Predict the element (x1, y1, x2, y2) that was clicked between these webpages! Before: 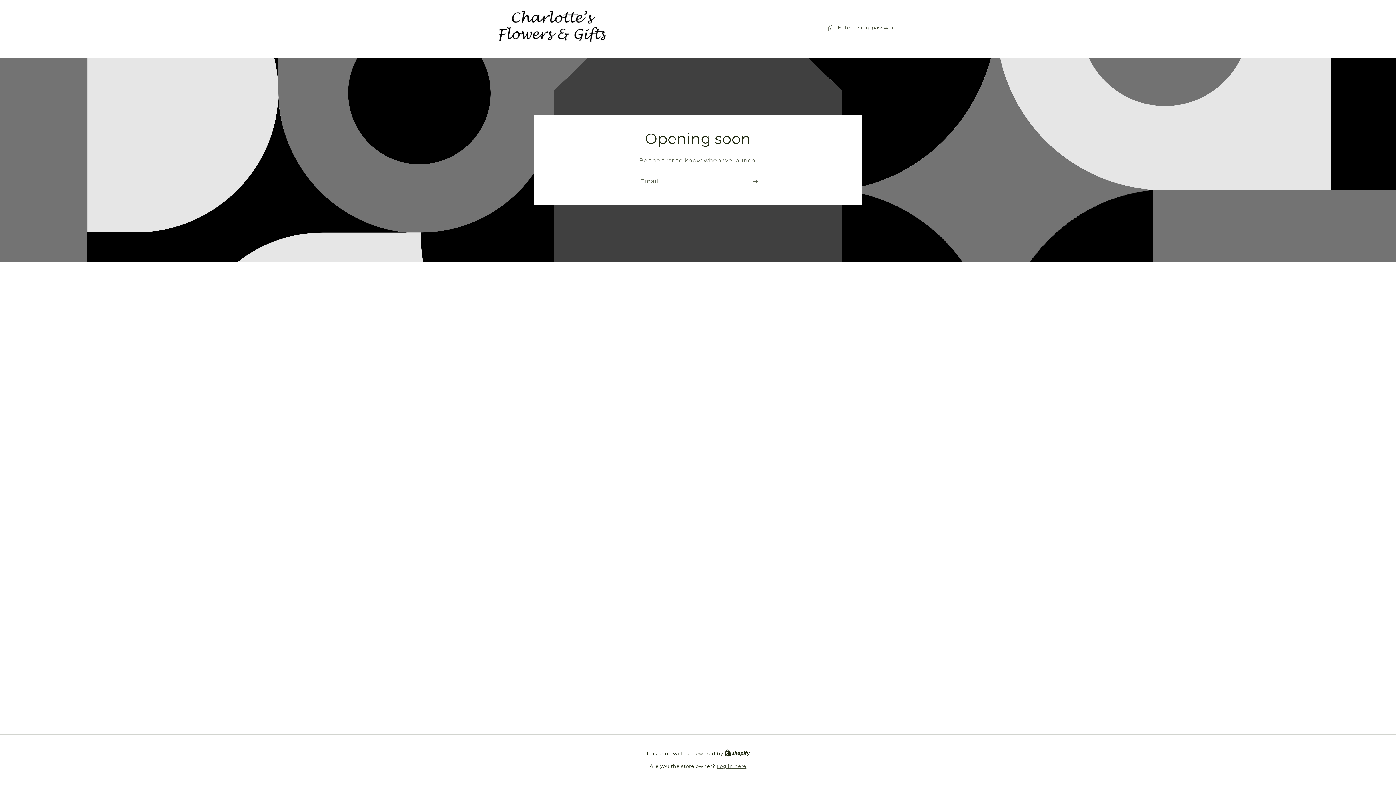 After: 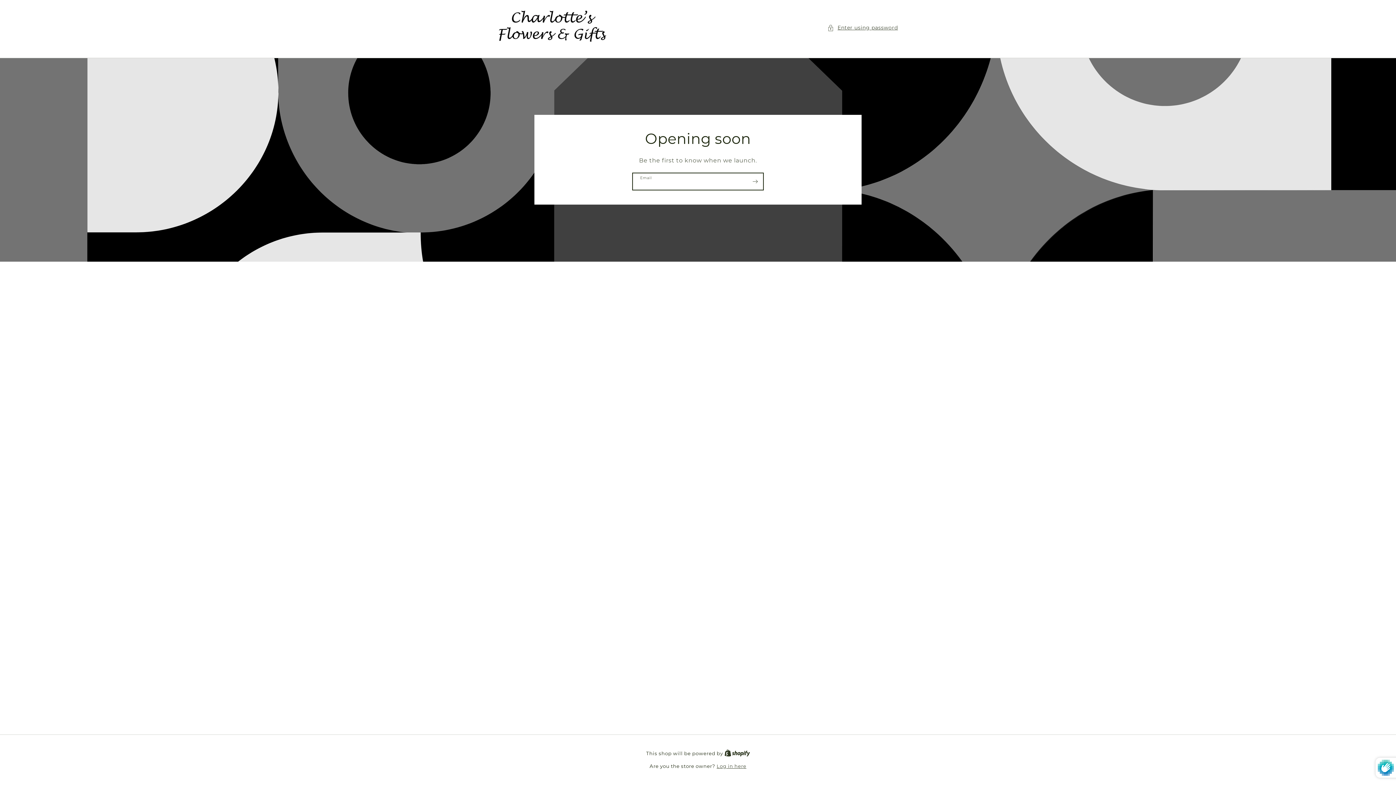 Action: label: Subscribe bbox: (747, 173, 763, 190)